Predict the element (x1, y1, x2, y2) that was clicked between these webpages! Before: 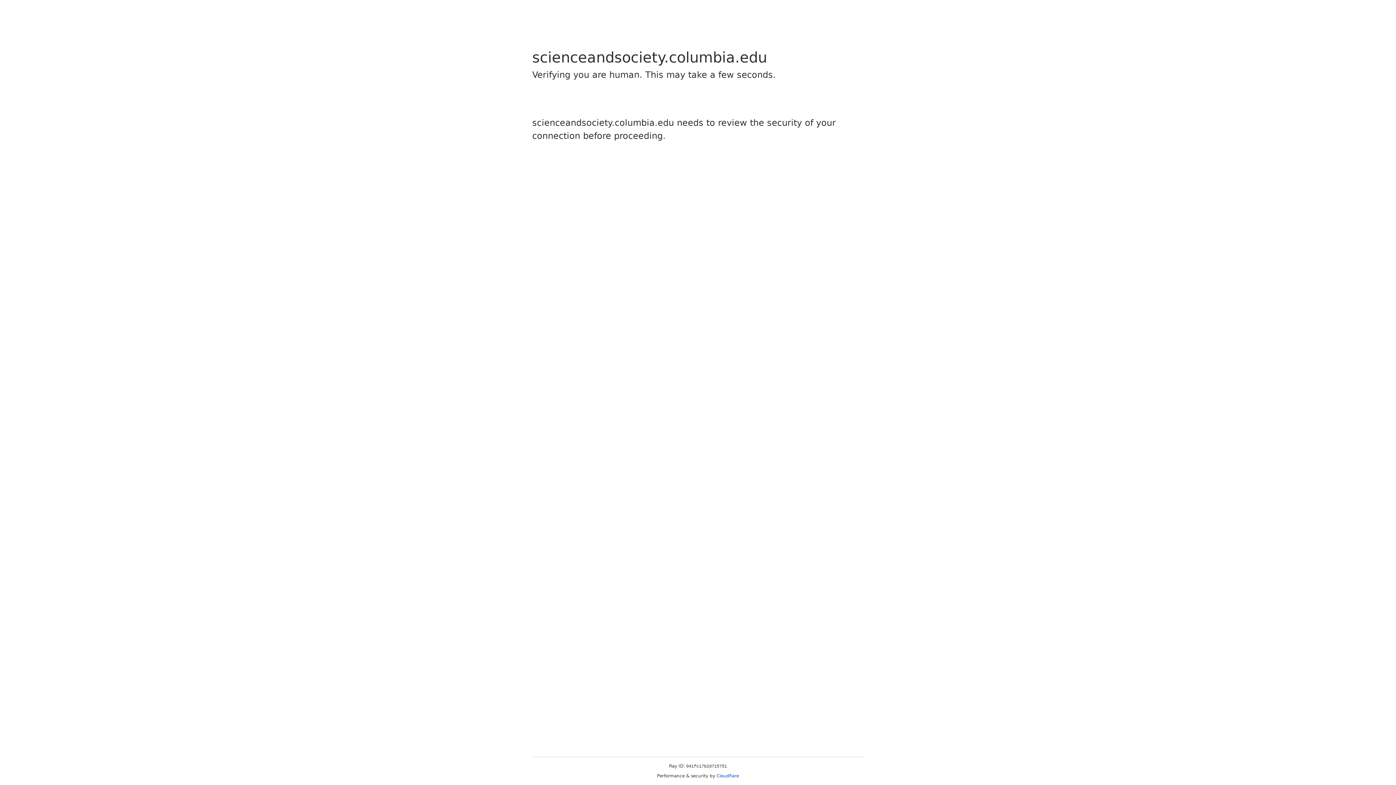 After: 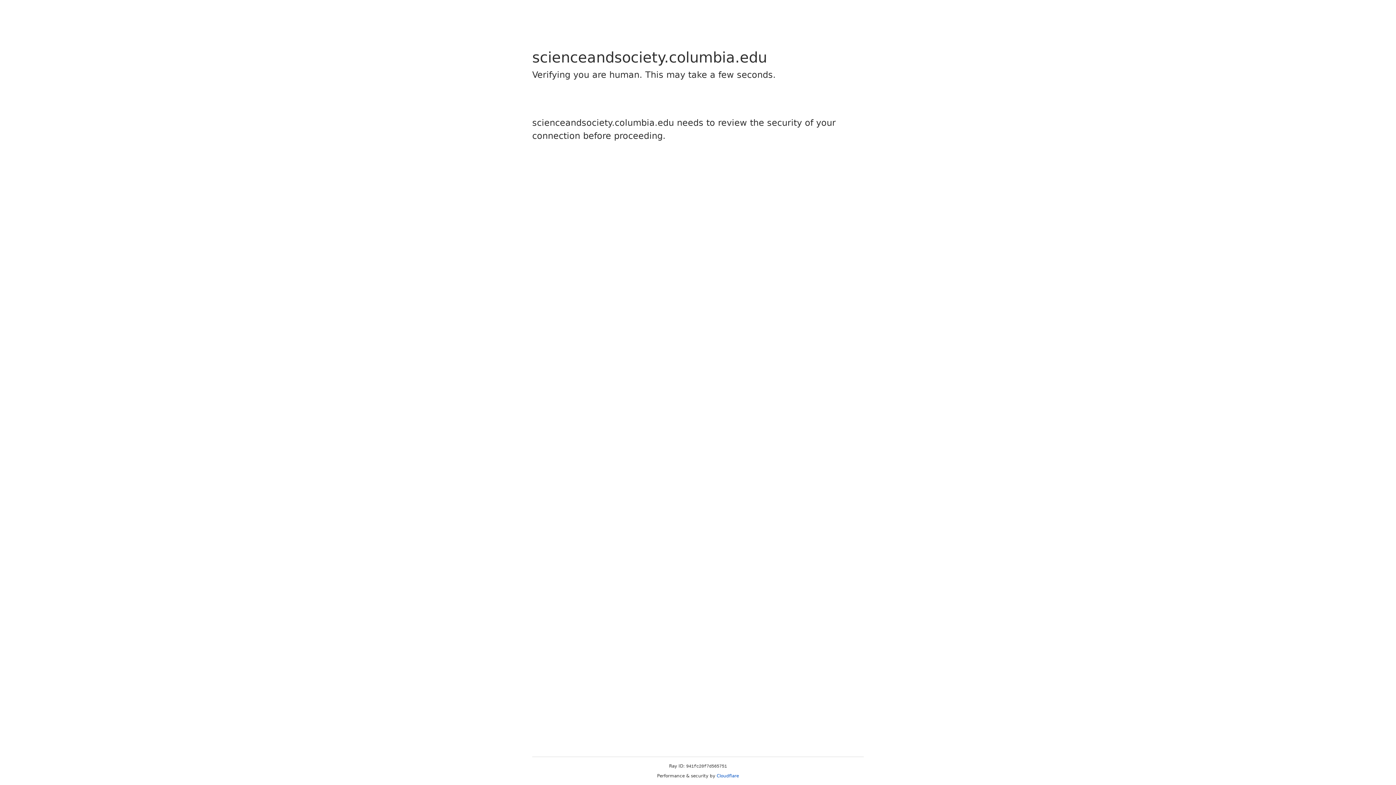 Action: bbox: (716, 773, 739, 778) label: Cloudflare